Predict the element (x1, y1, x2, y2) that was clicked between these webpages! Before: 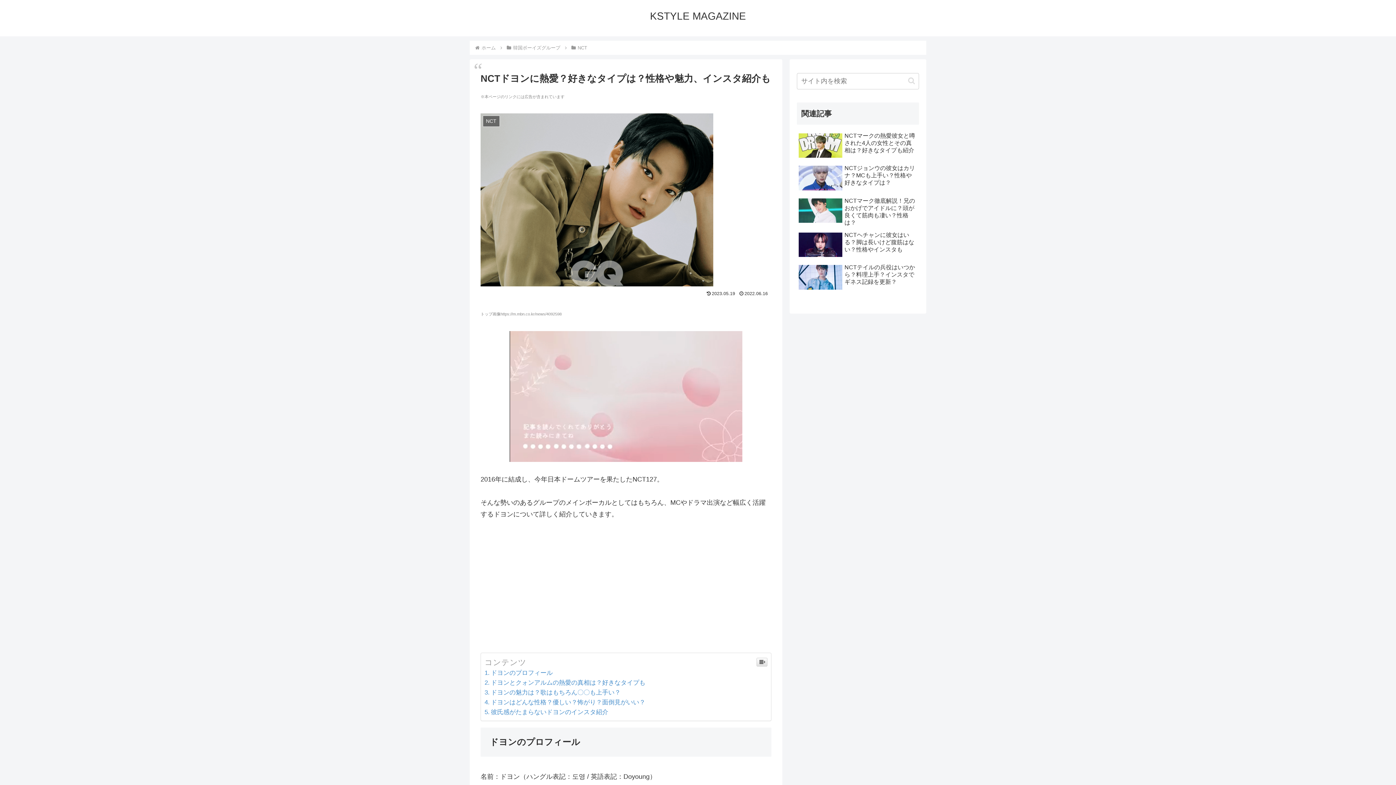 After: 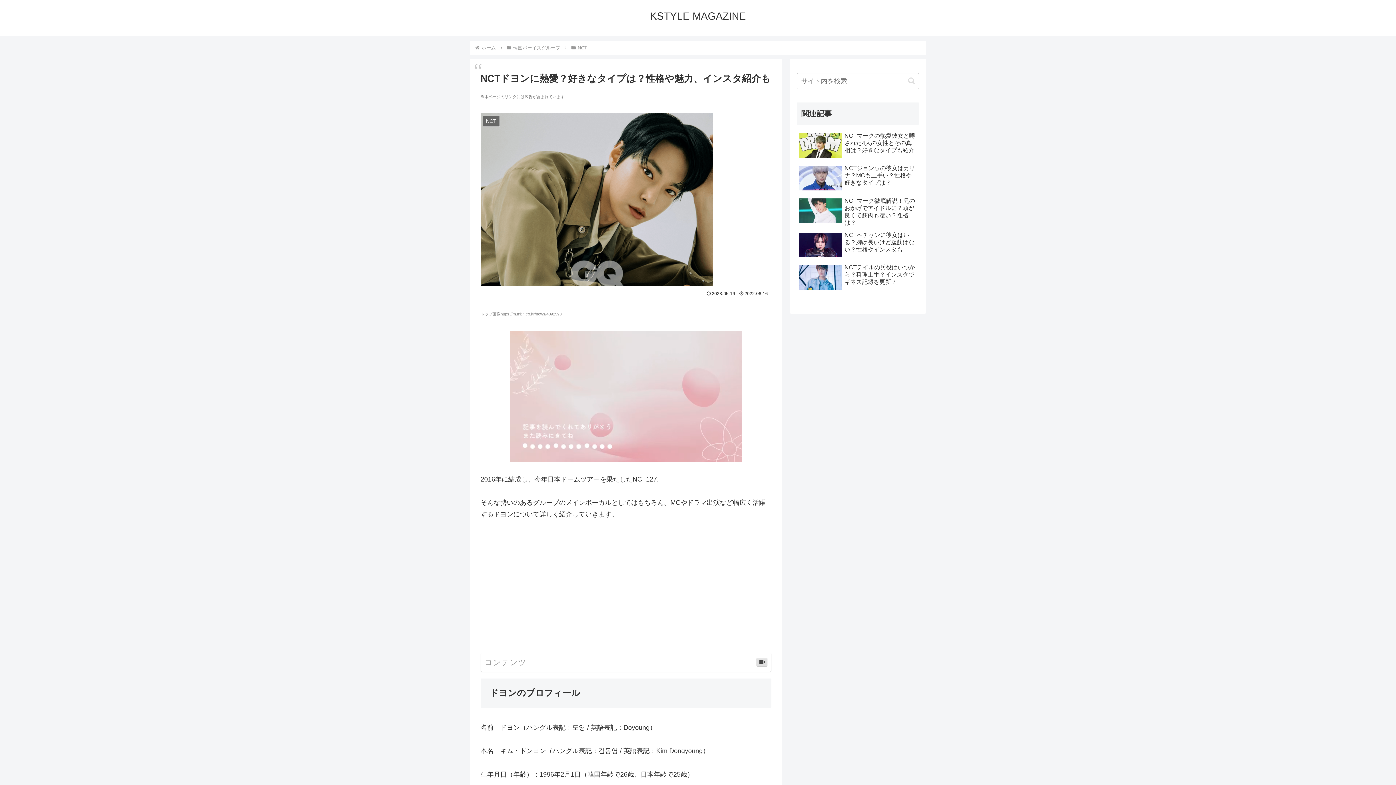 Action: bbox: (756, 658, 767, 666)